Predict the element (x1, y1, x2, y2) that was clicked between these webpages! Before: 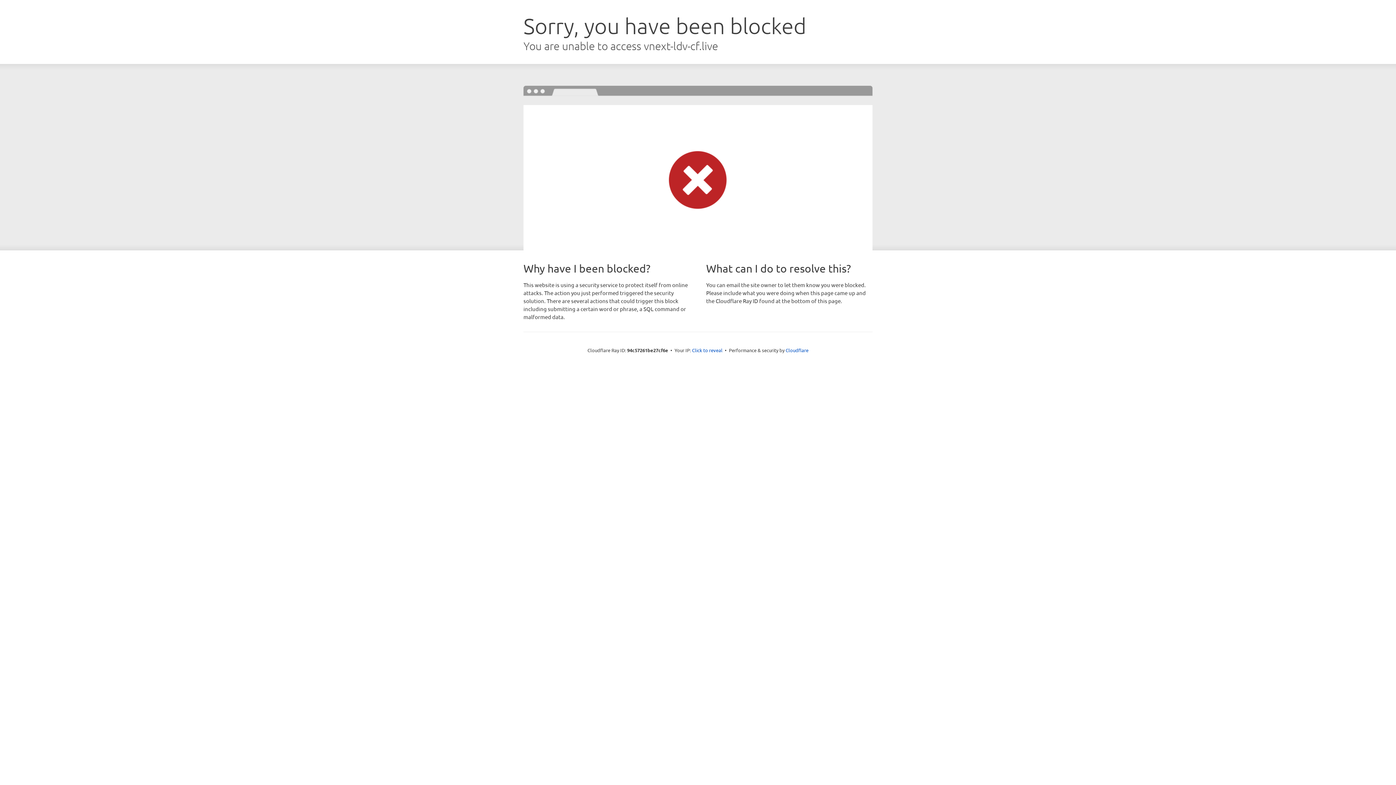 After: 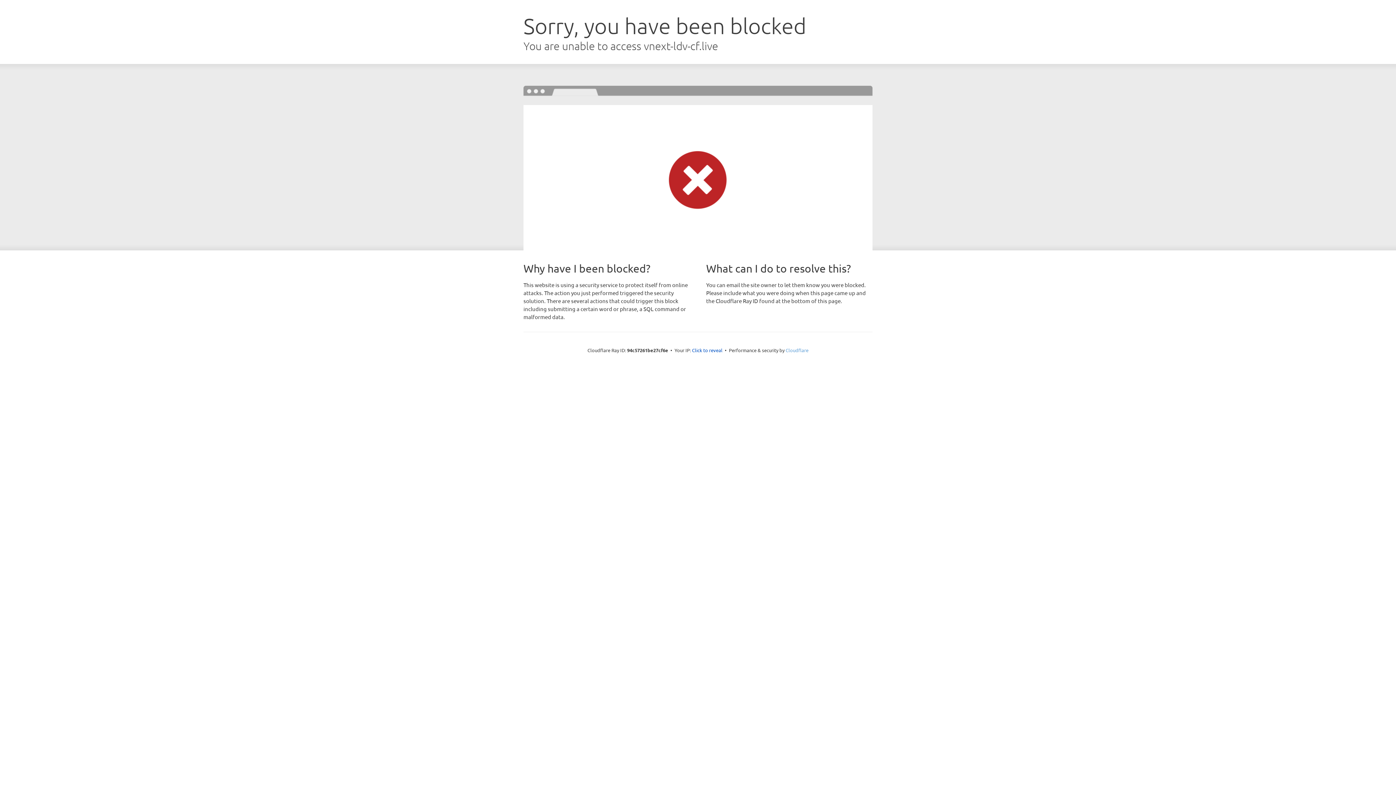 Action: label: Cloudflare bbox: (785, 347, 808, 353)